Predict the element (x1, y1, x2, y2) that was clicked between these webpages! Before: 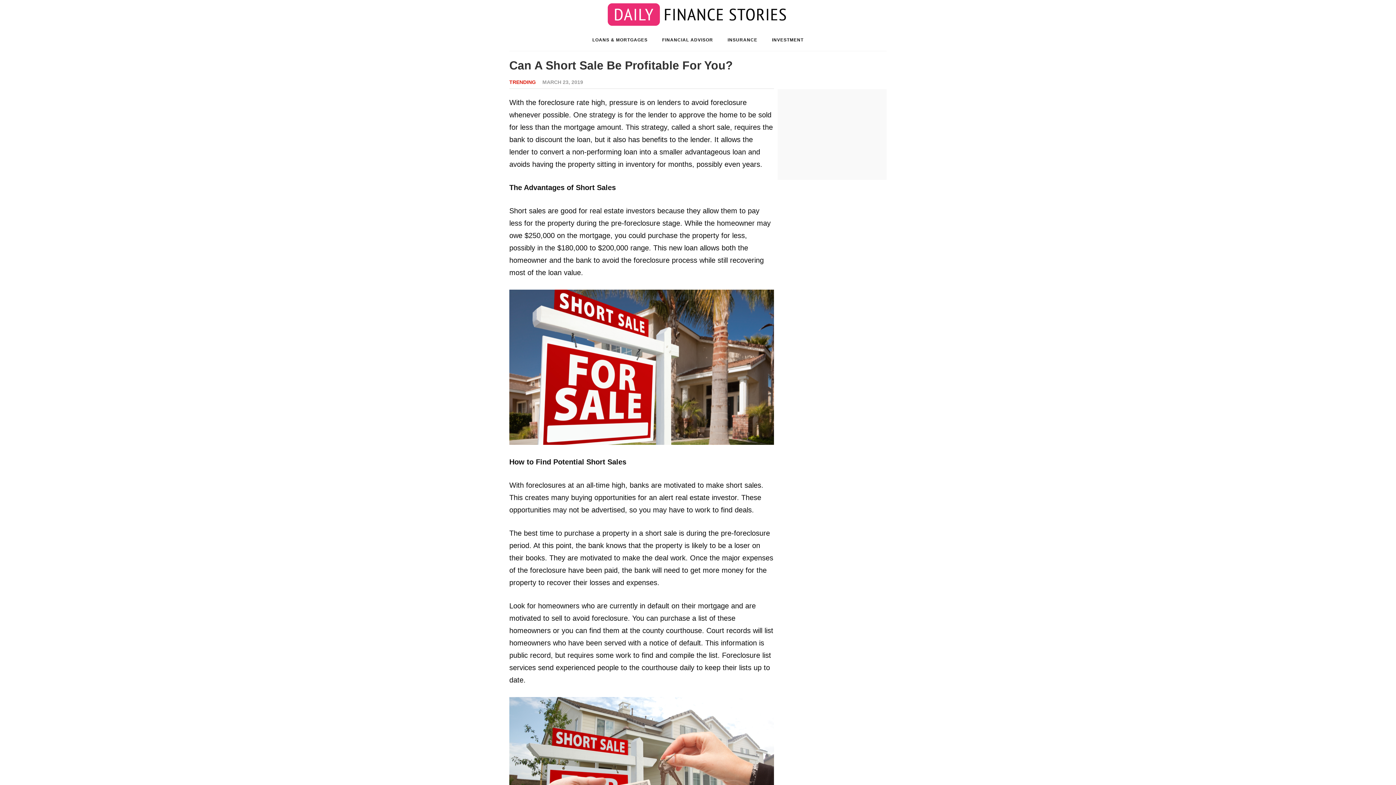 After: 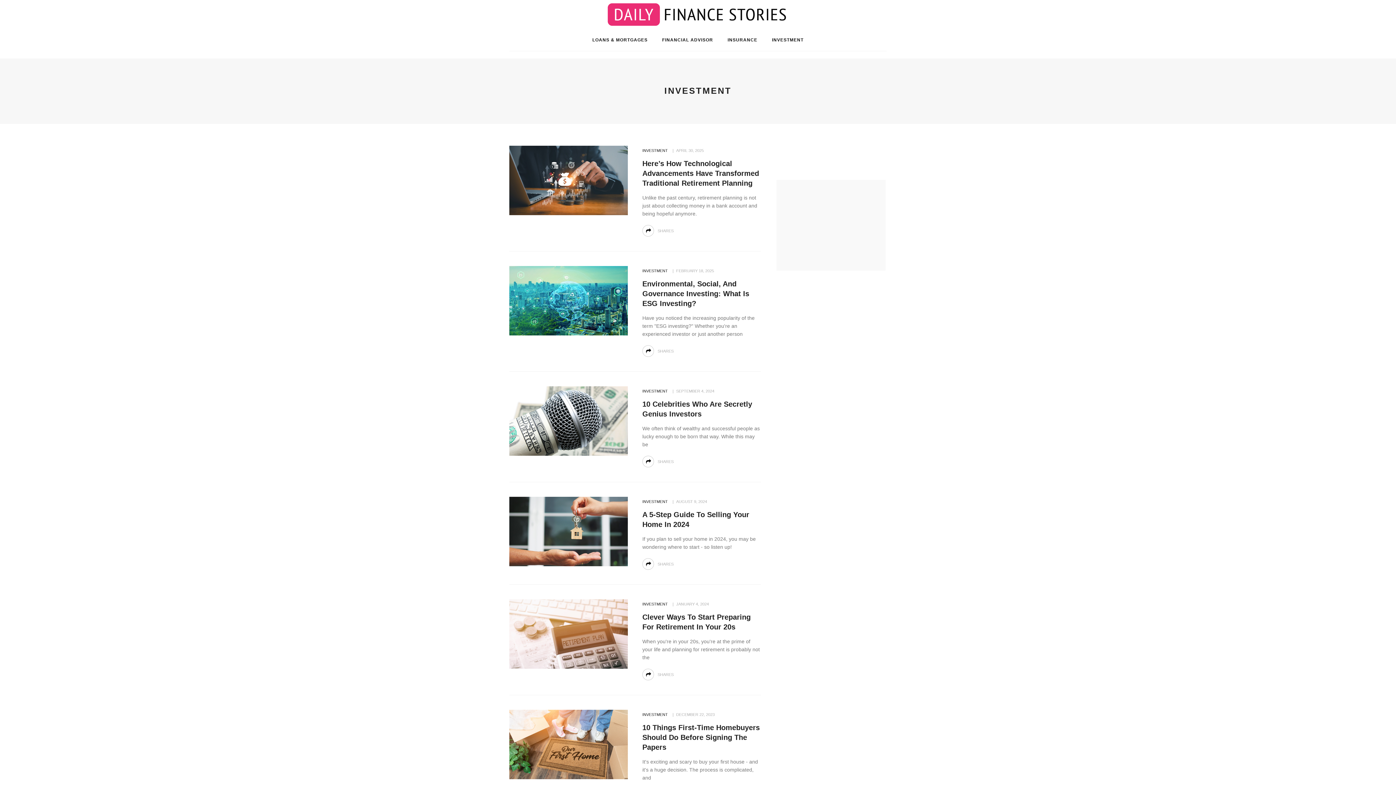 Action: bbox: (764, 29, 811, 50) label: INVESTMENT